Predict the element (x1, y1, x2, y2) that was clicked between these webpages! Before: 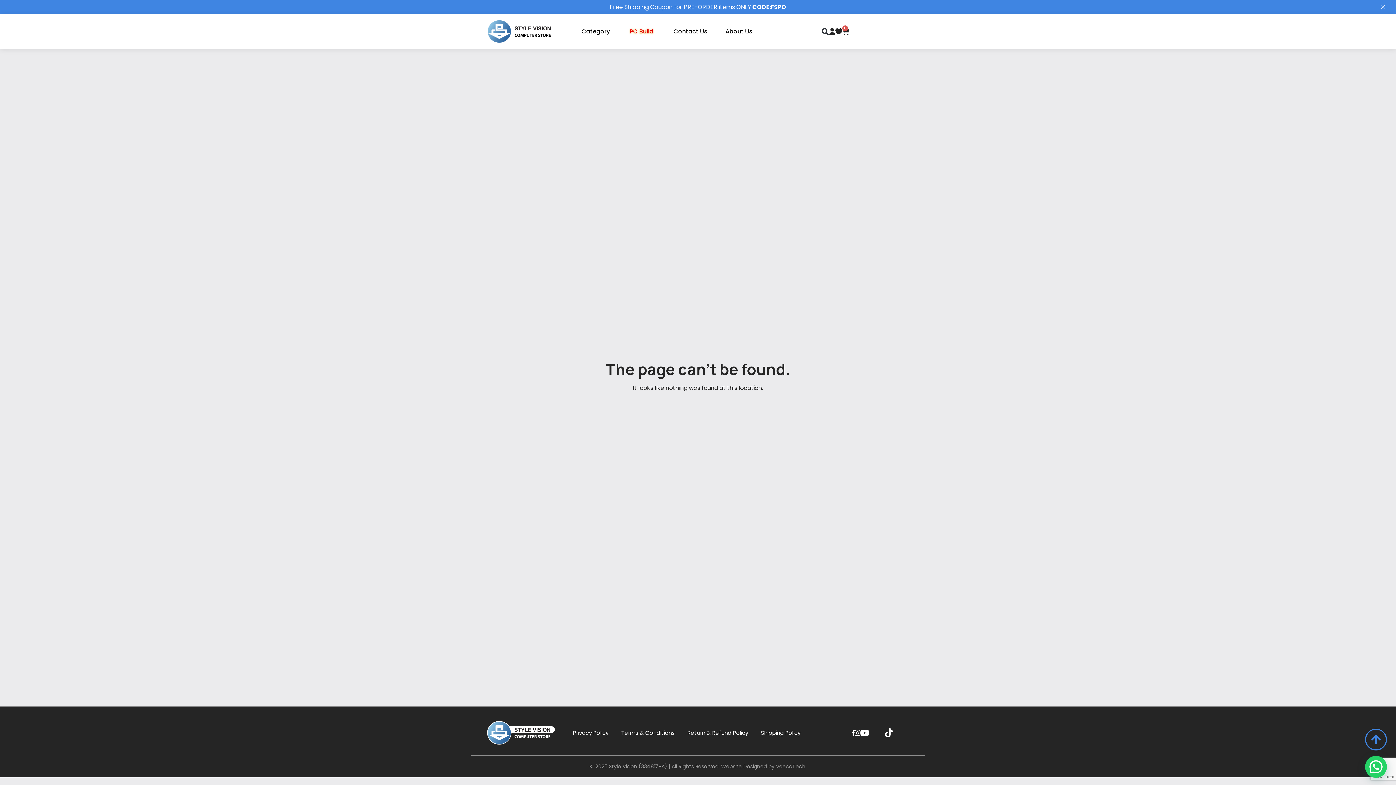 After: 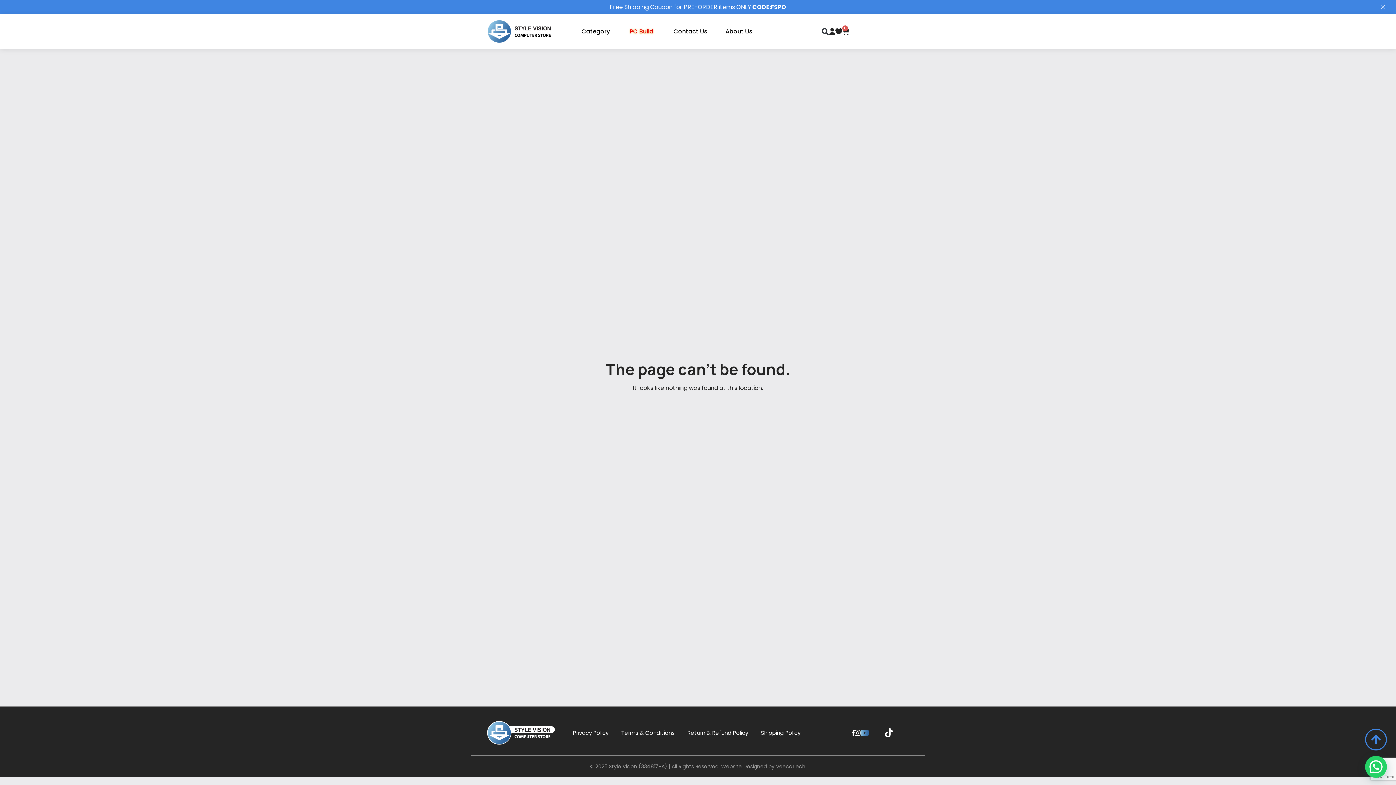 Action: bbox: (860, 728, 869, 737)